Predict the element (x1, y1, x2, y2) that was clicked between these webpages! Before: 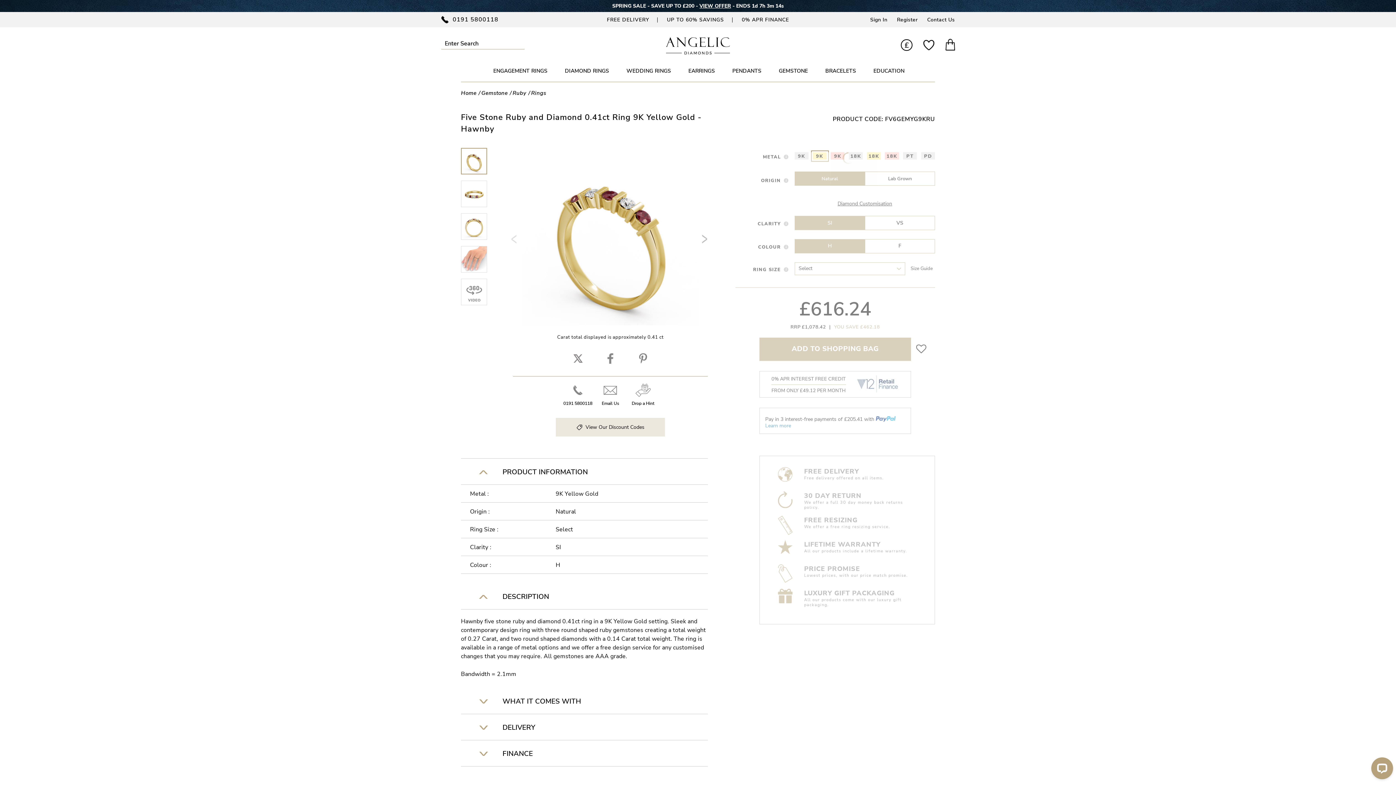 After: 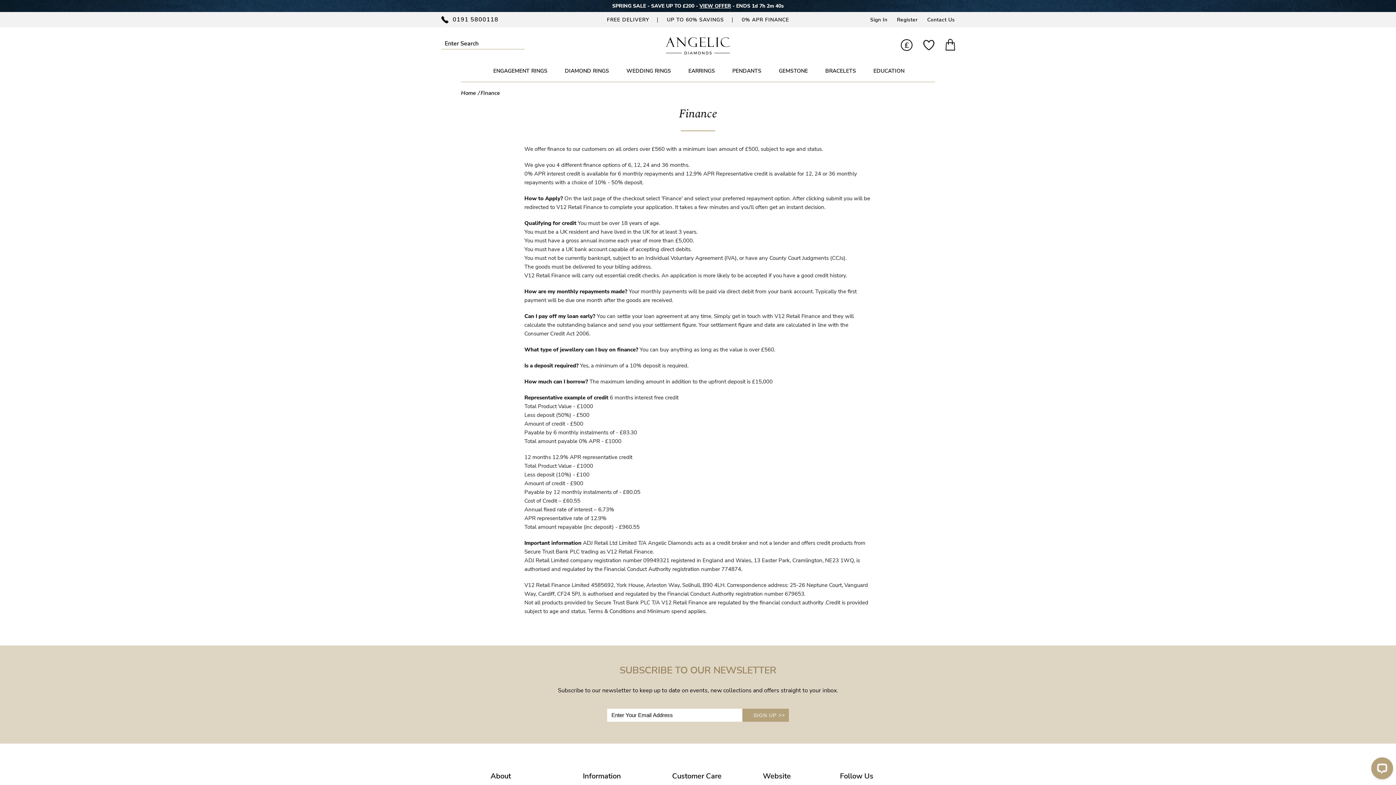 Action: label: 0% APR FINANCE bbox: (742, 16, 789, 23)